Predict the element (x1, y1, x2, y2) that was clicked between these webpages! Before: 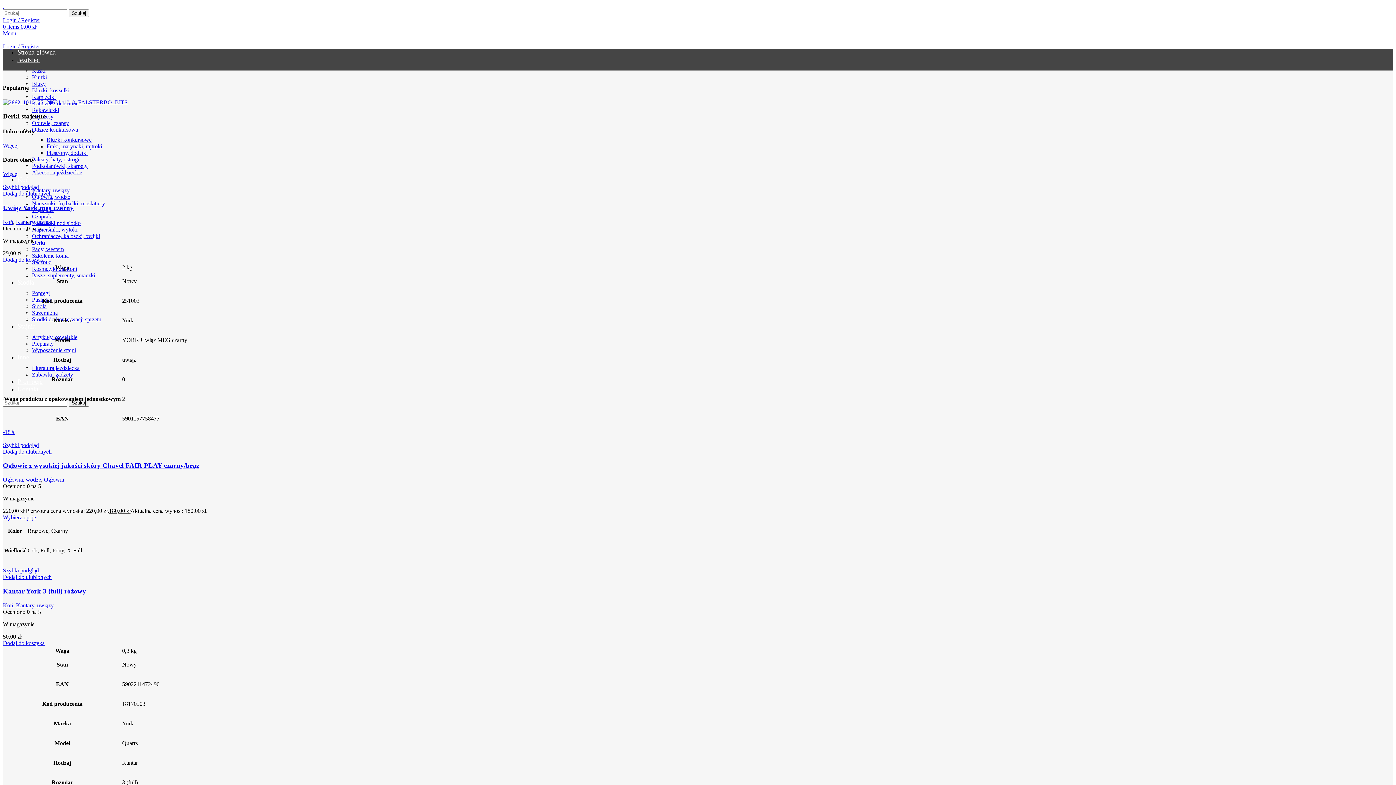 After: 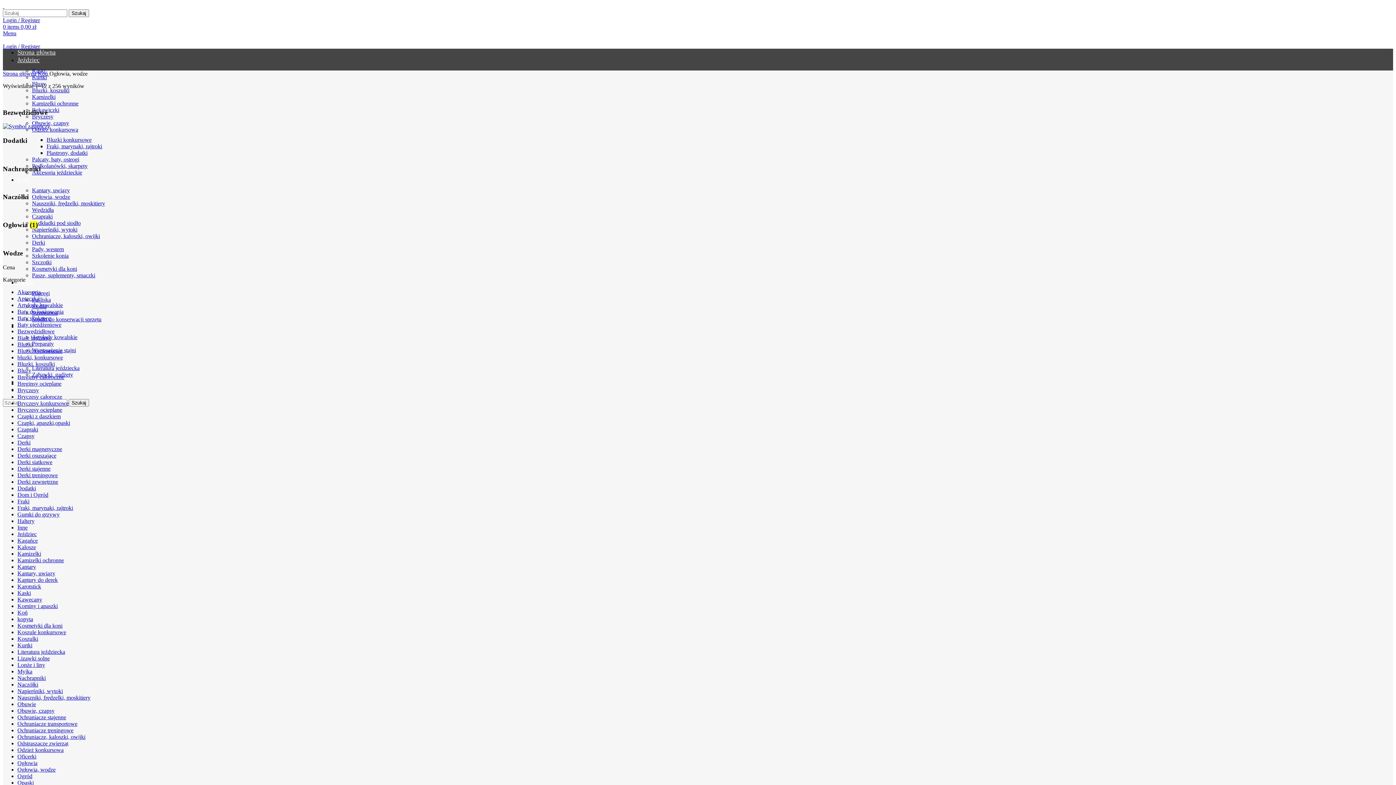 Action: bbox: (2, 476, 41, 482) label: Ogłowia, wodze